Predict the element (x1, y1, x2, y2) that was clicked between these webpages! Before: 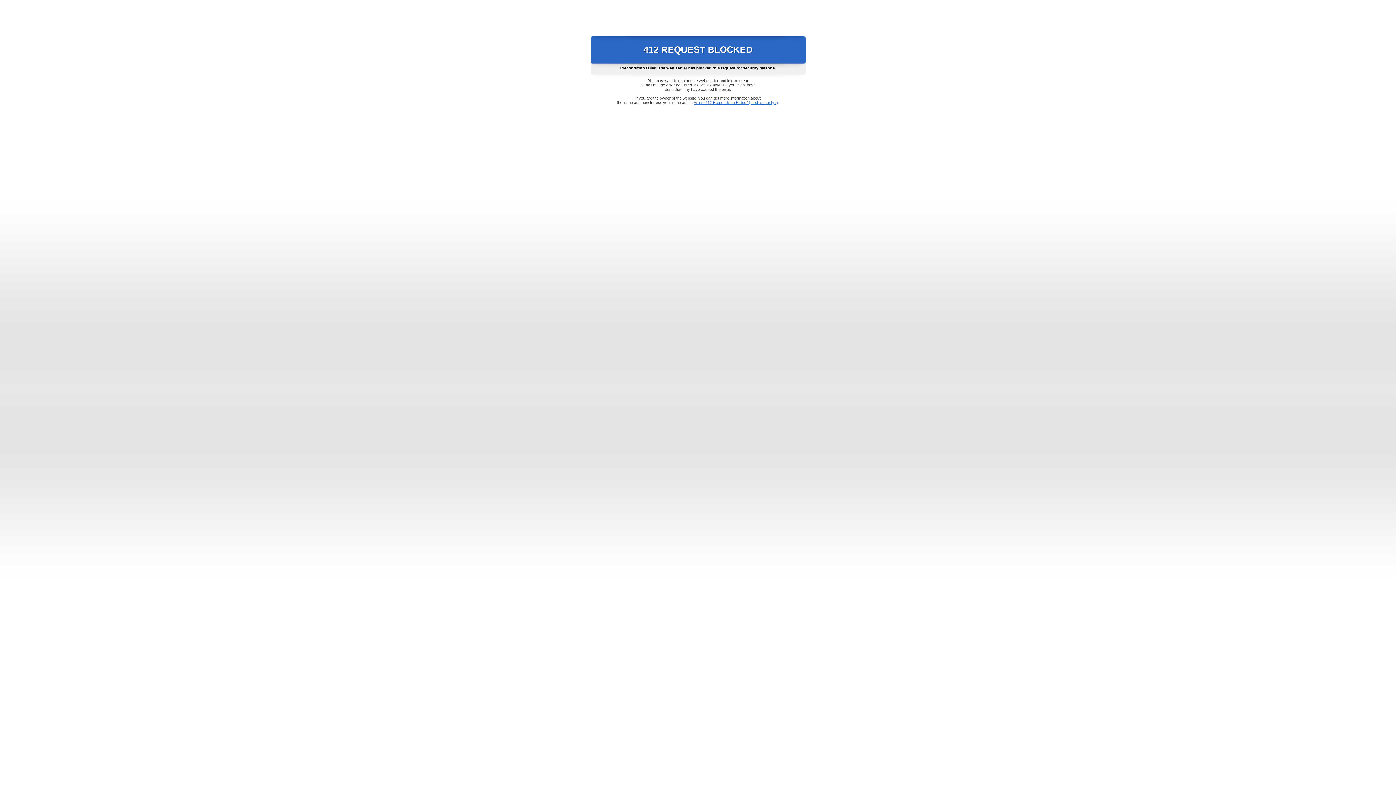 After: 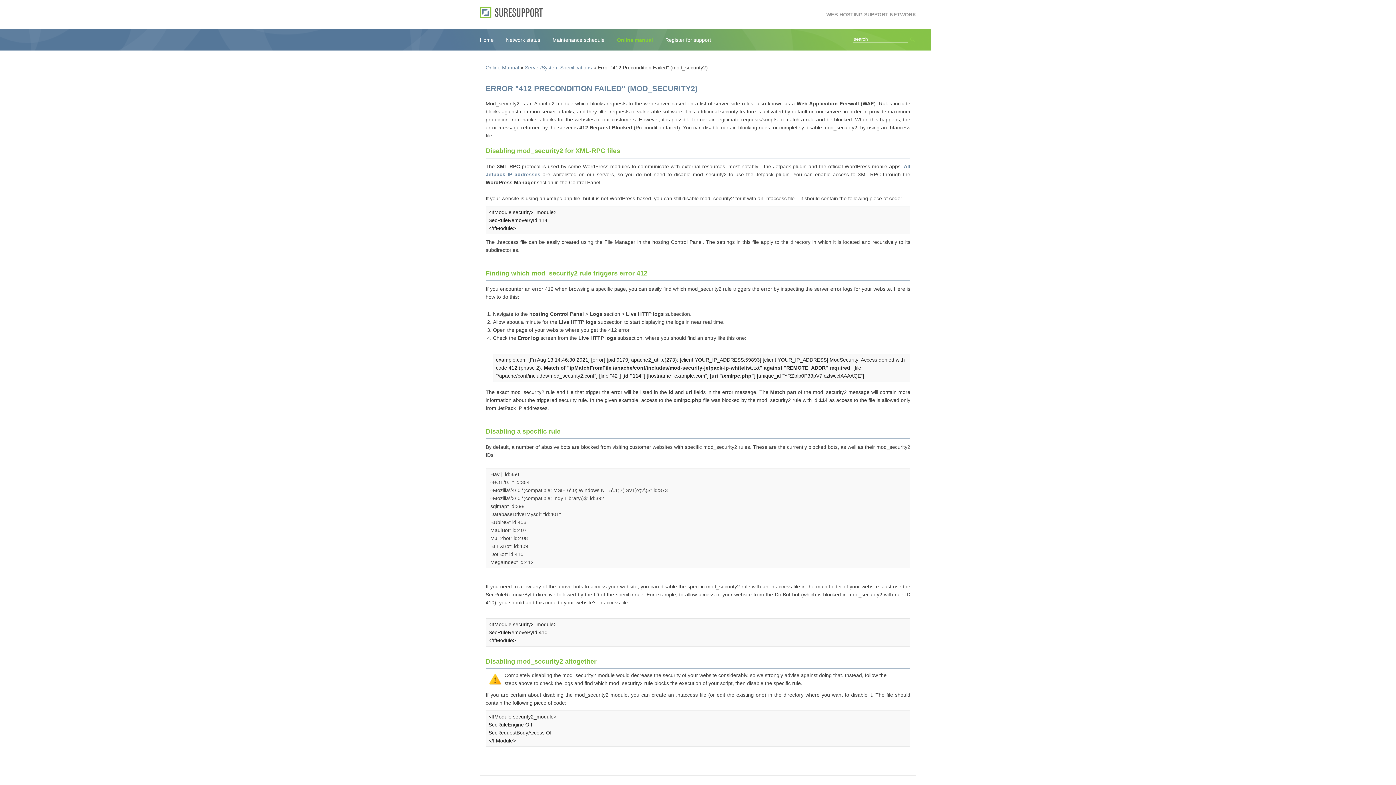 Action: label: Error "412 Precondition Failed" (mod_security2) bbox: (693, 100, 778, 104)